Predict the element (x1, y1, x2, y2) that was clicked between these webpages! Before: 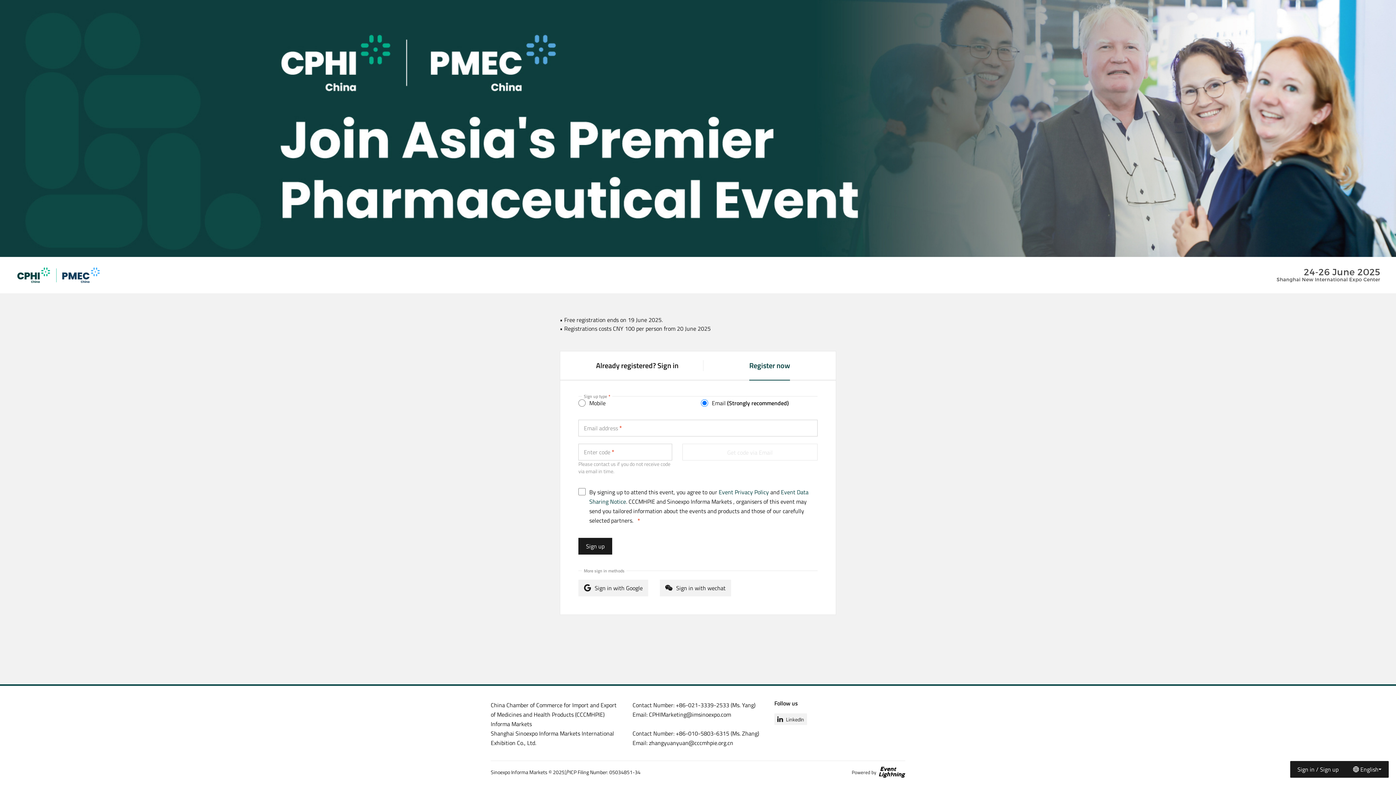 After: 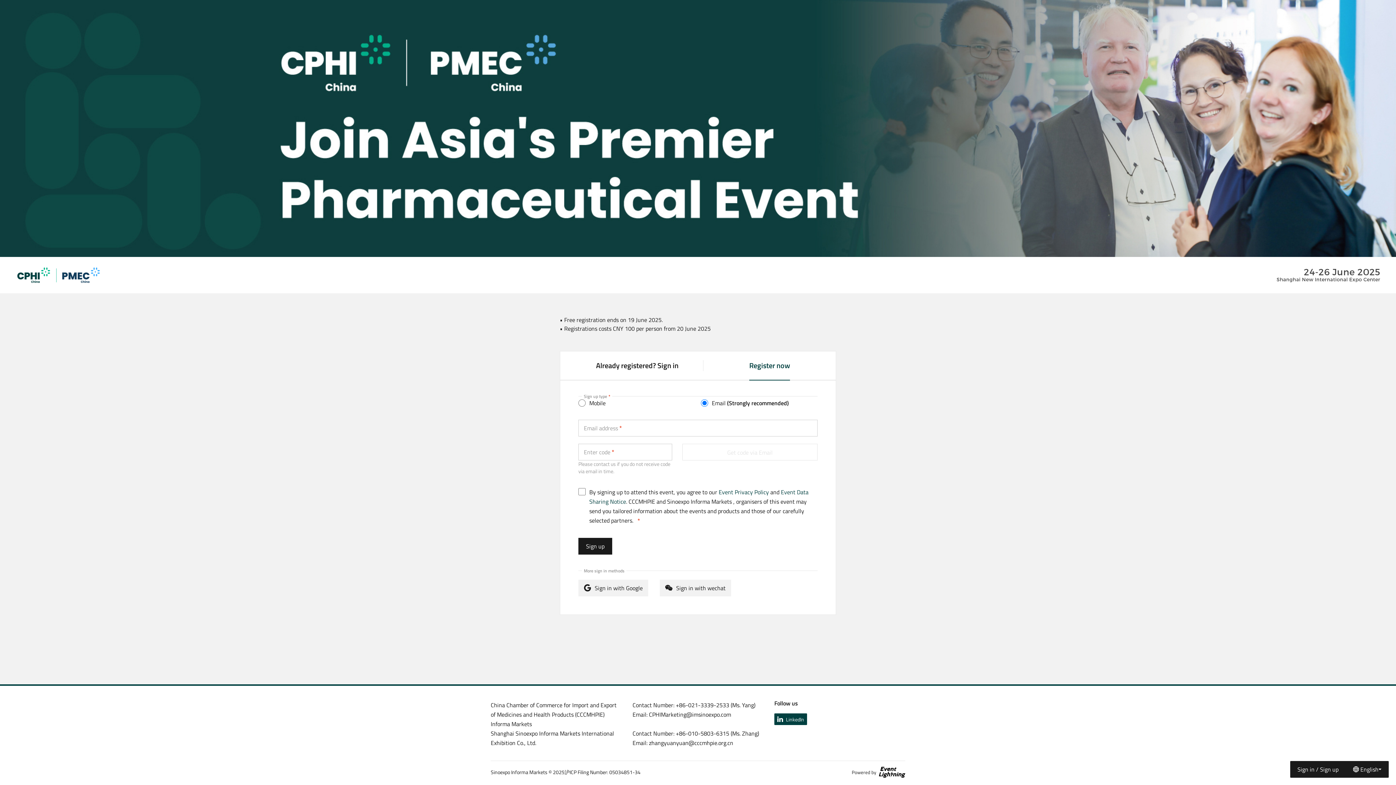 Action: bbox: (774, 713, 807, 725) label: LinkedIn